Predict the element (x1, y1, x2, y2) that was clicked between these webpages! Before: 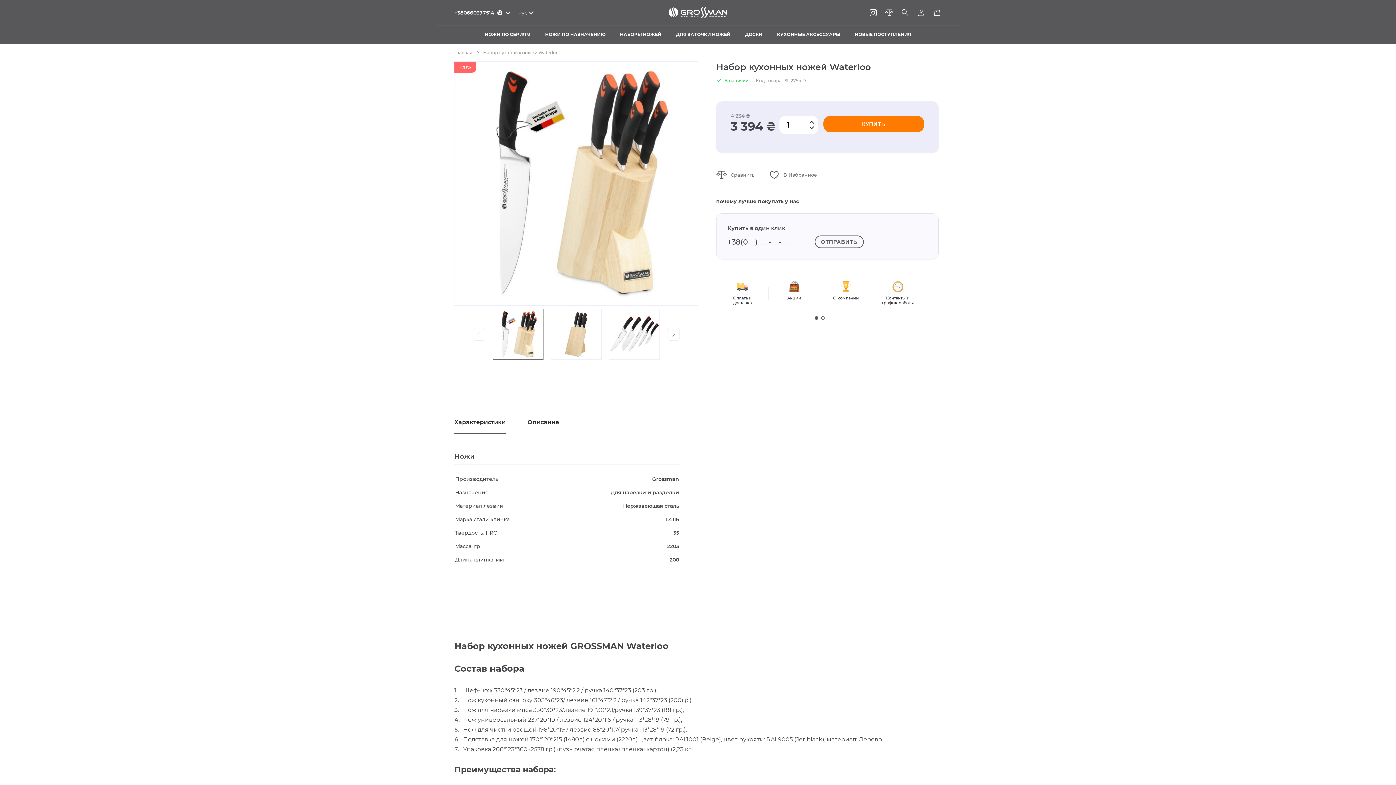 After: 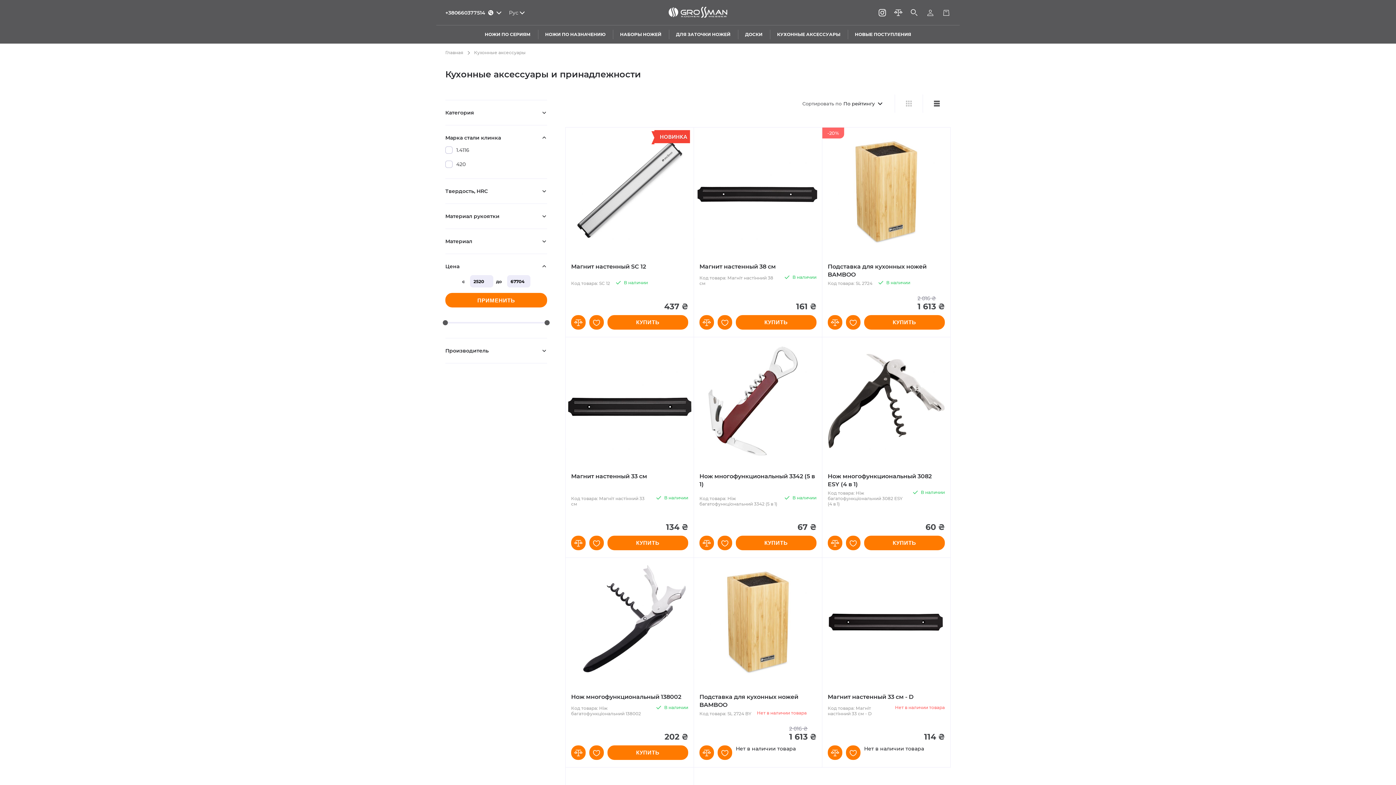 Action: bbox: (770, 25, 847, 43) label: КУХОННЫЕ АКСЕССУАРЫ